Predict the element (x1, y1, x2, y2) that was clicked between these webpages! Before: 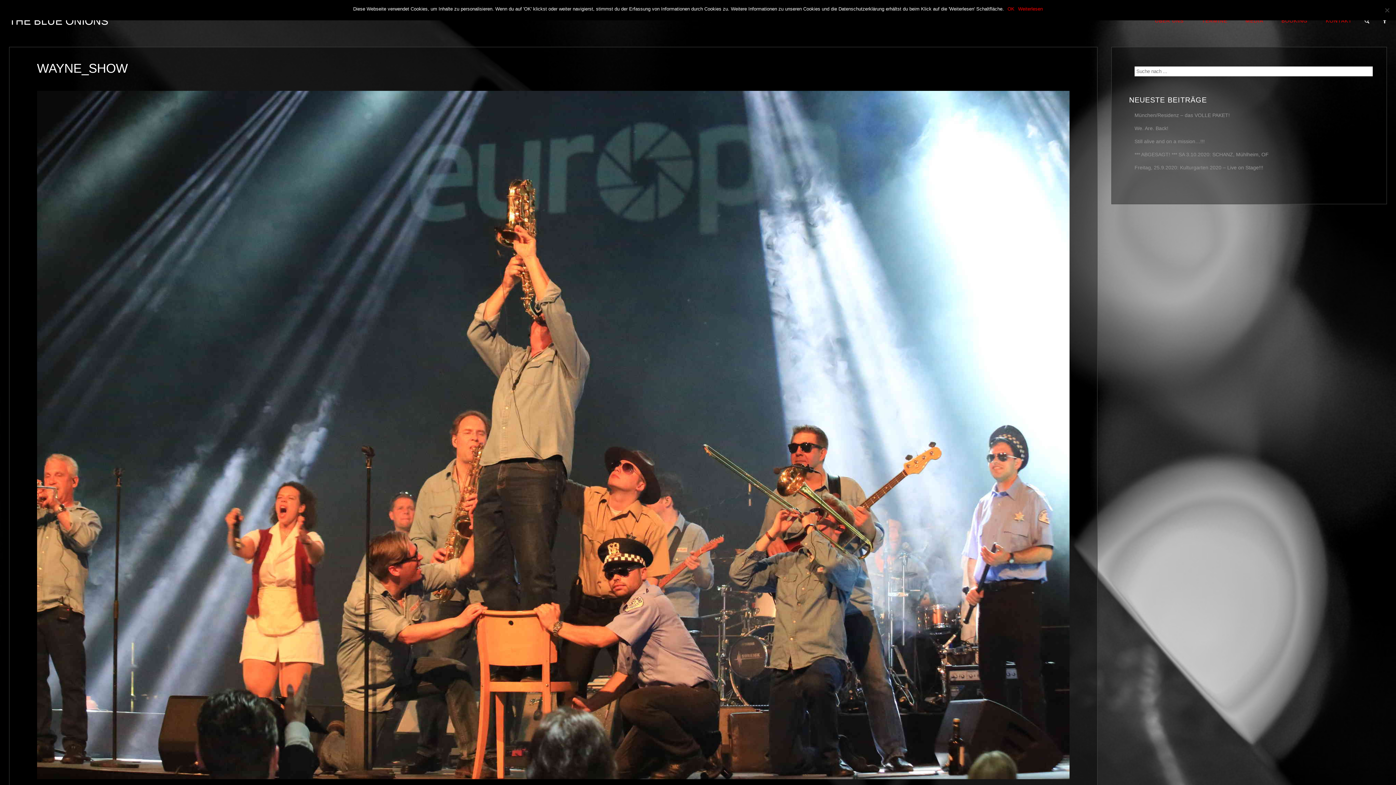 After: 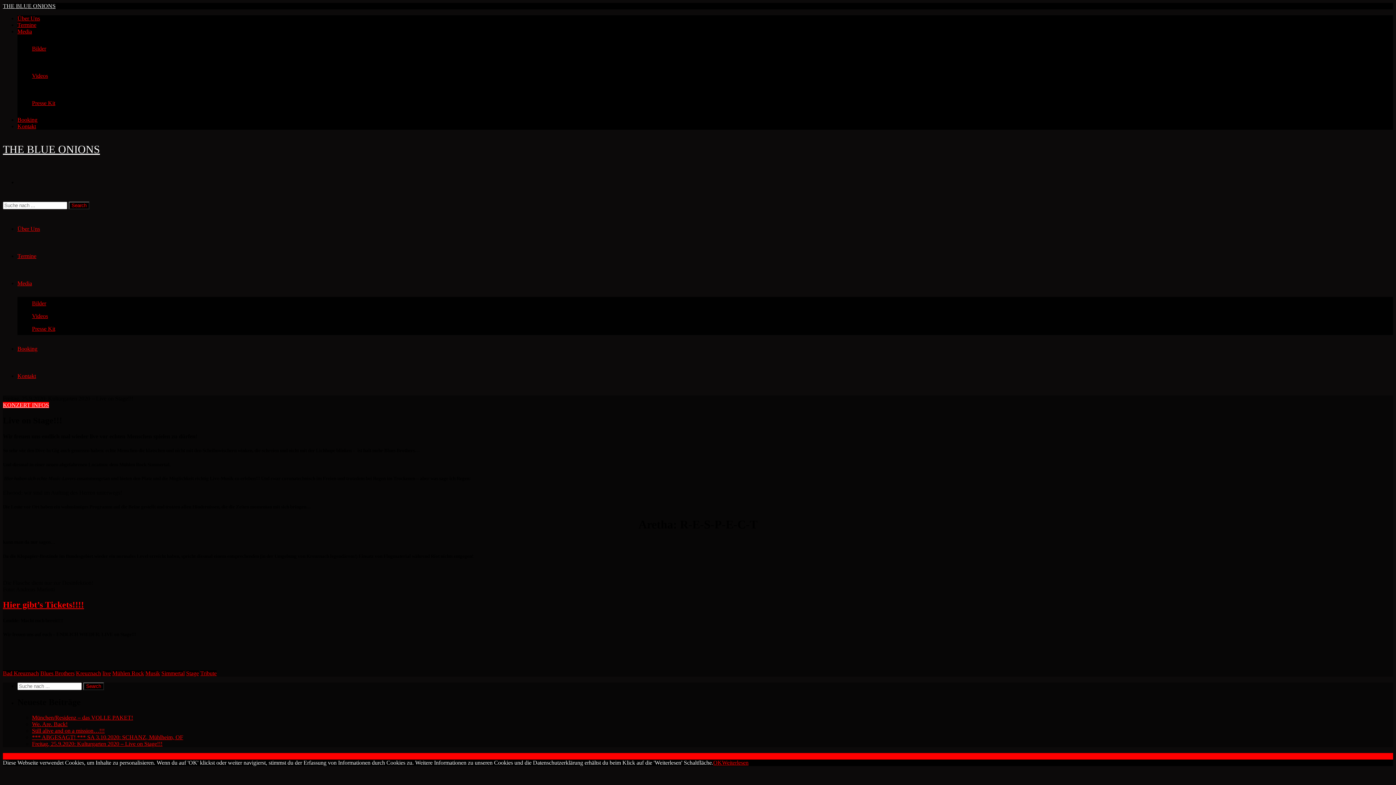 Action: bbox: (1134, 164, 1263, 171) label: Freitag, 25.9.2020: Kulturgarten 2020 – Live on Stage!!!